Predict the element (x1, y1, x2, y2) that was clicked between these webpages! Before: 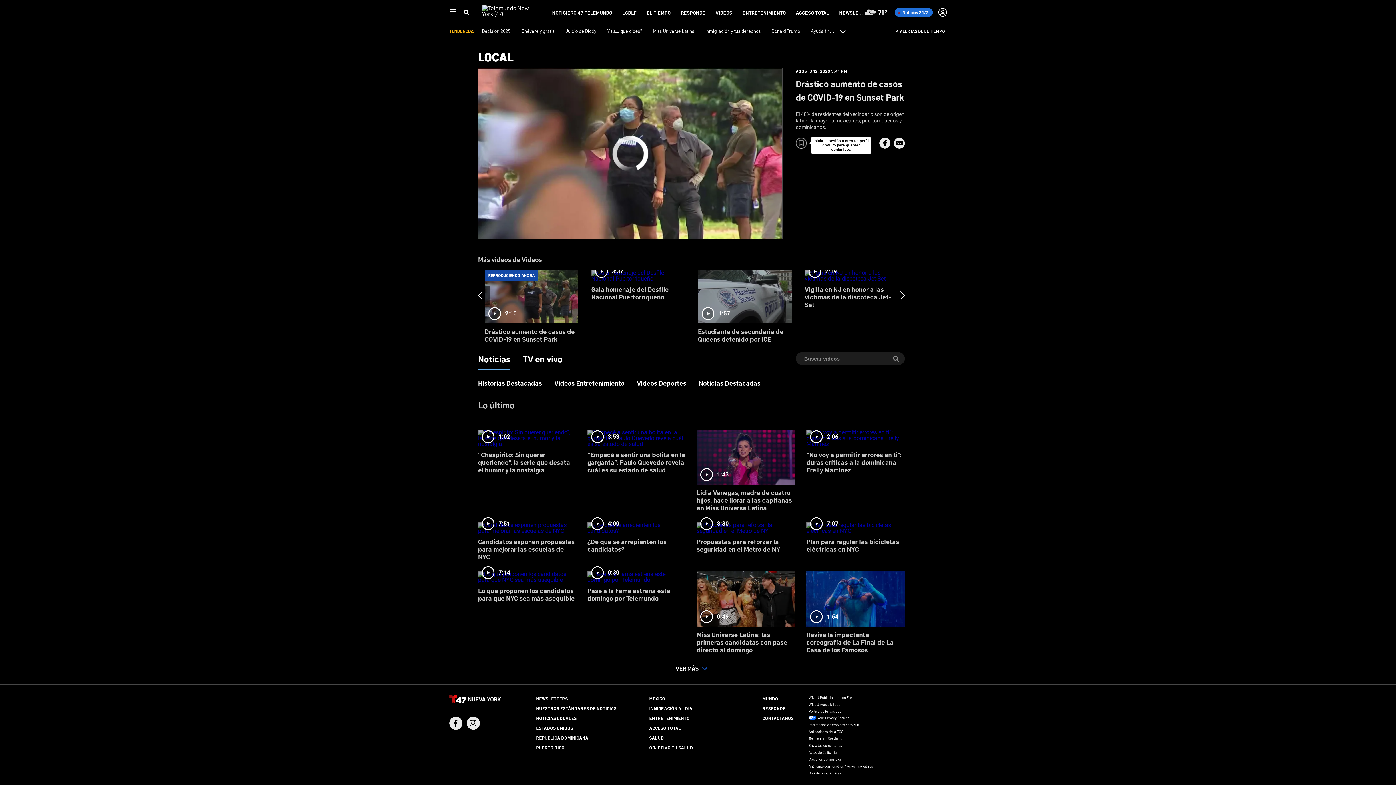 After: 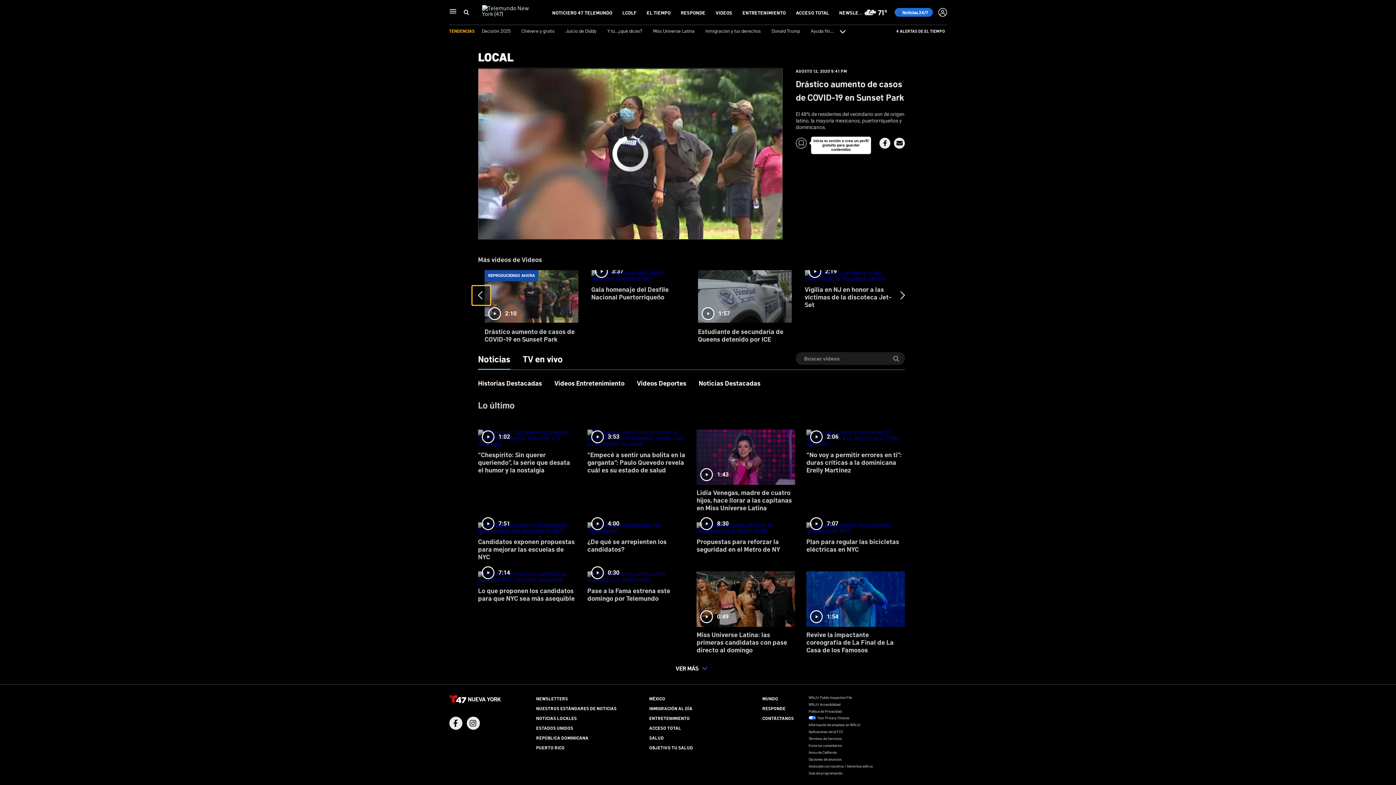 Action: bbox: (472, 286, 490, 305)